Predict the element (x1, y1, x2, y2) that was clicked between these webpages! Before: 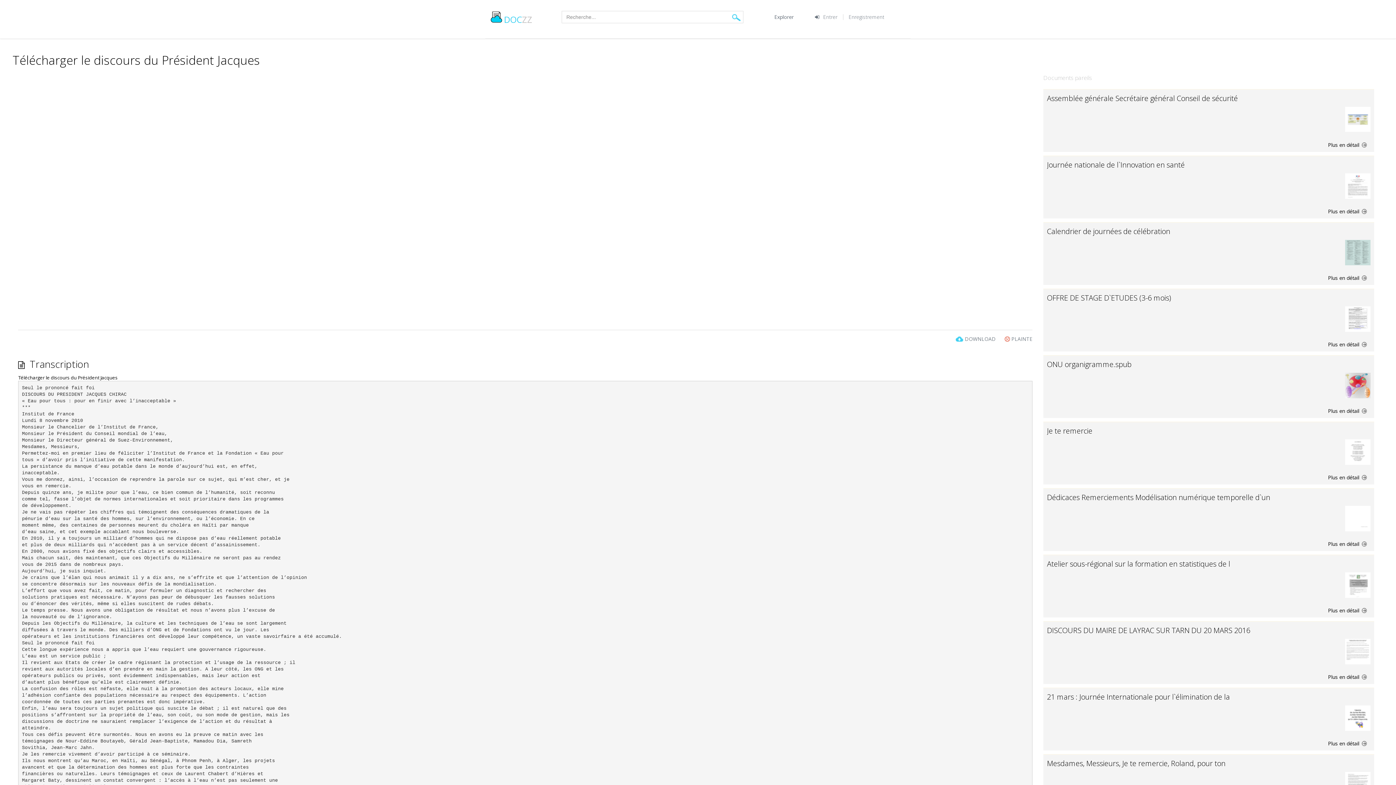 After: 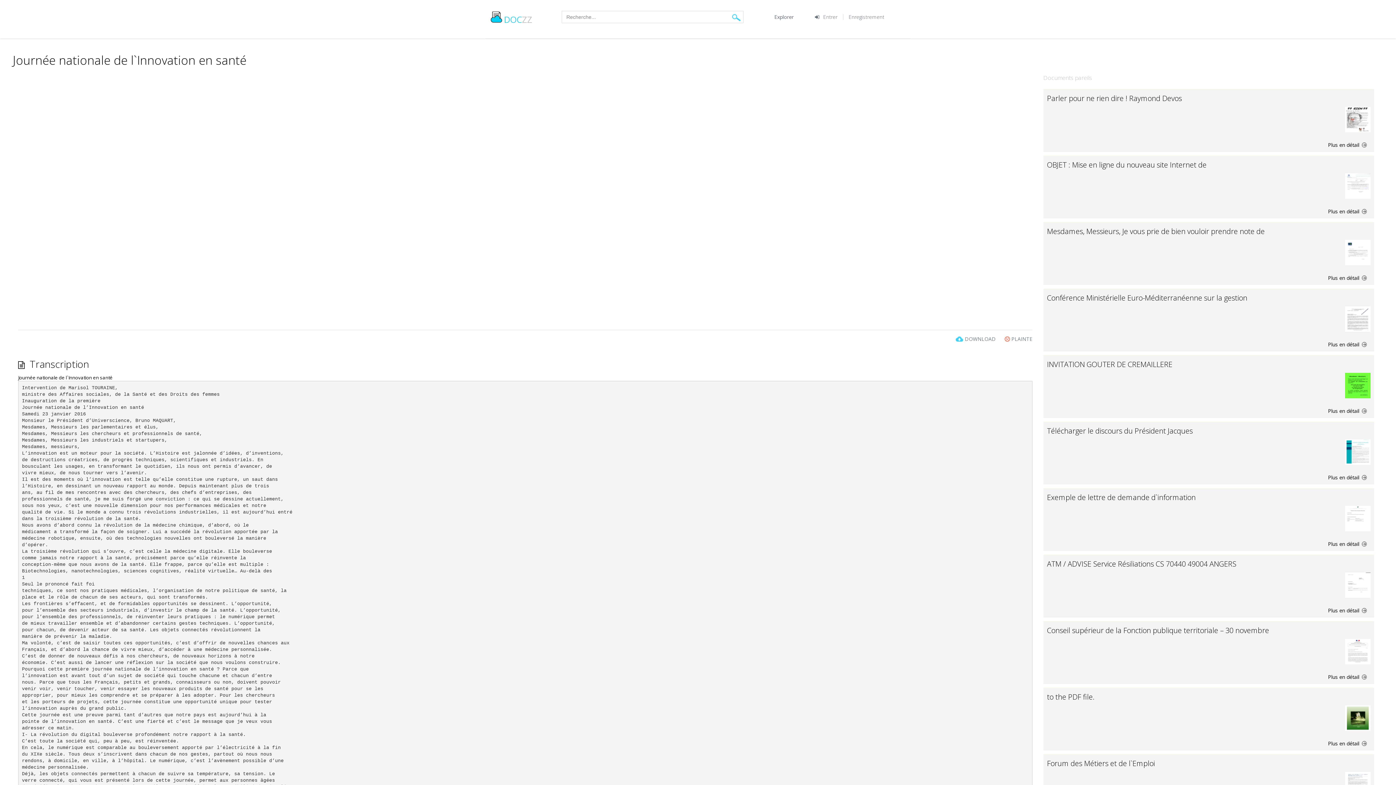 Action: bbox: (1047, 160, 1185, 169) label: Journée nationale de l`Innovation en santé